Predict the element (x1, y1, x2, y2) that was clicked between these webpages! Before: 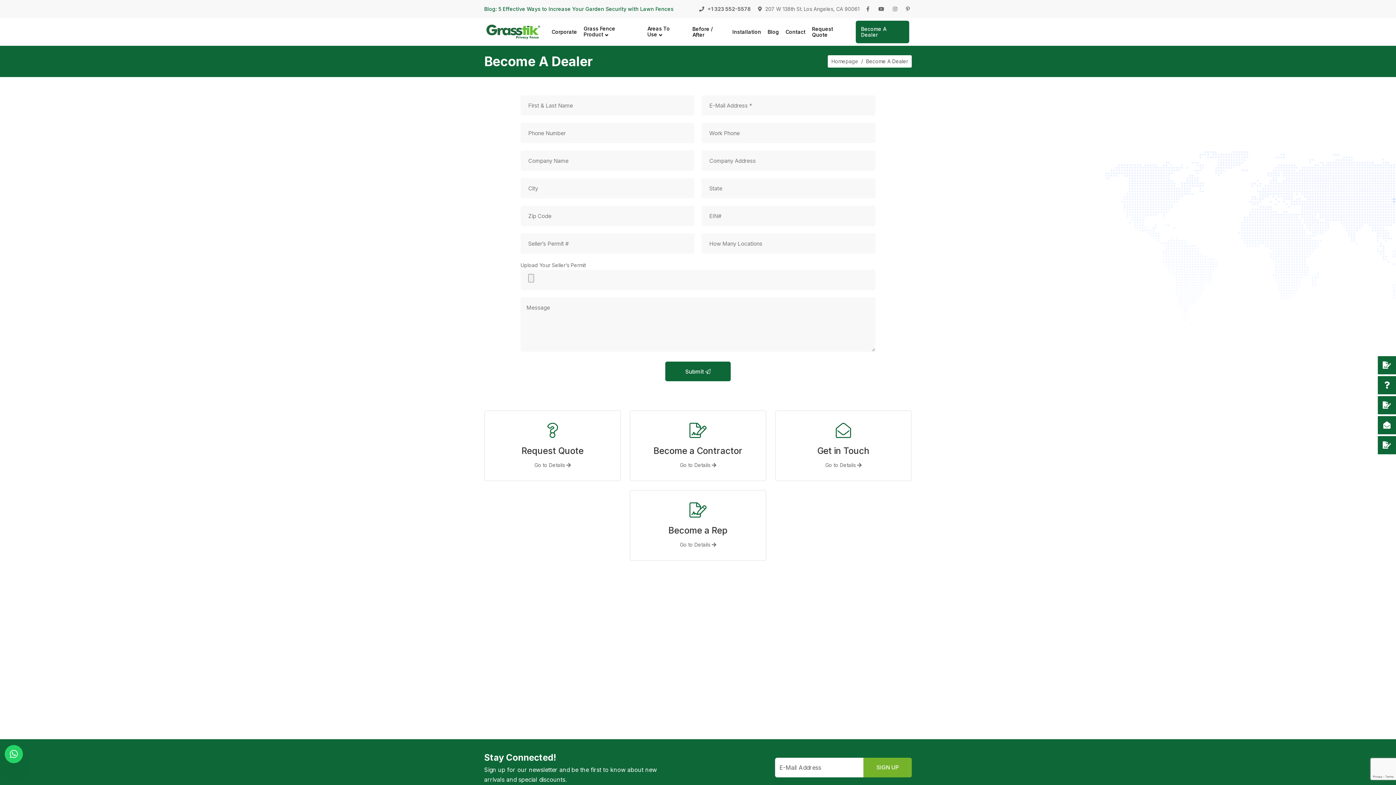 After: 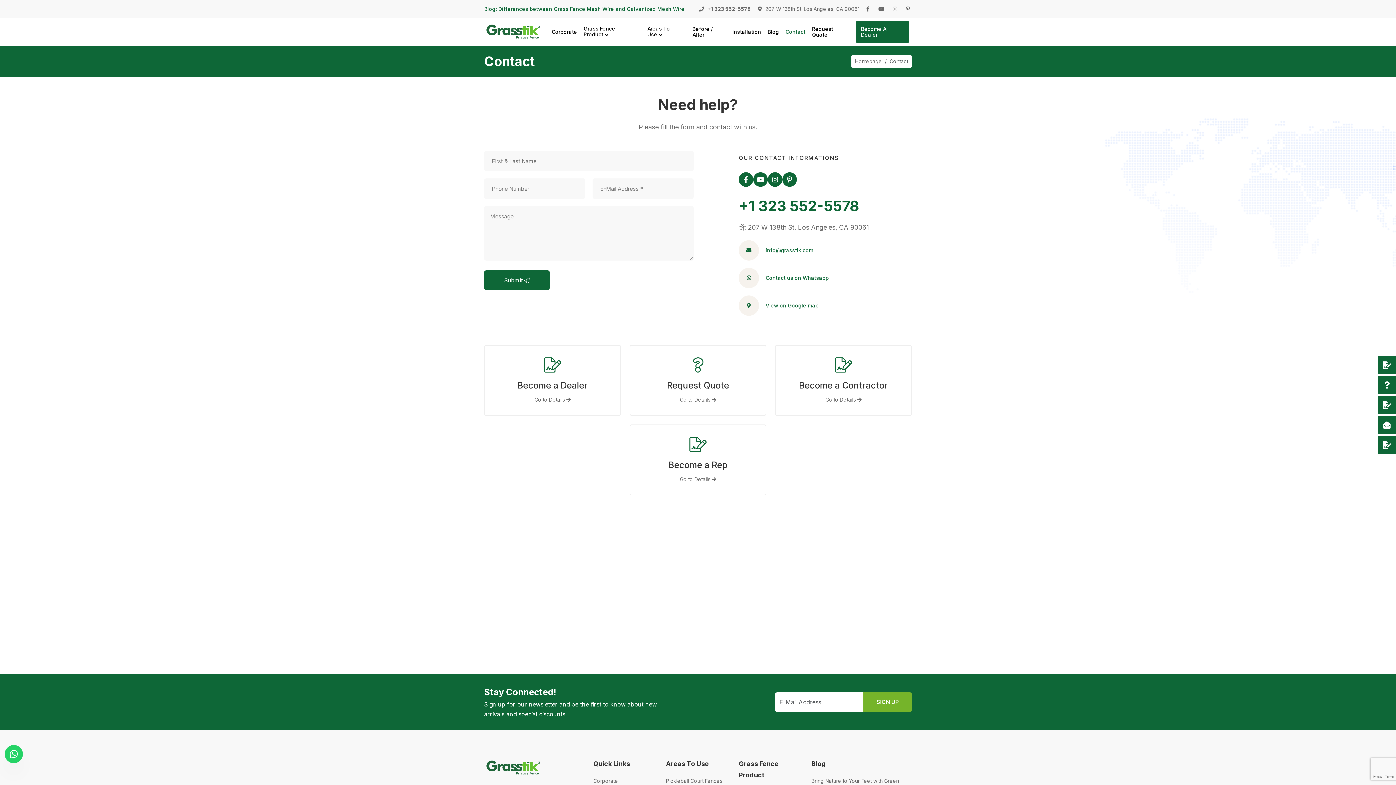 Action: bbox: (784, 21, 806, 42) label: Contact